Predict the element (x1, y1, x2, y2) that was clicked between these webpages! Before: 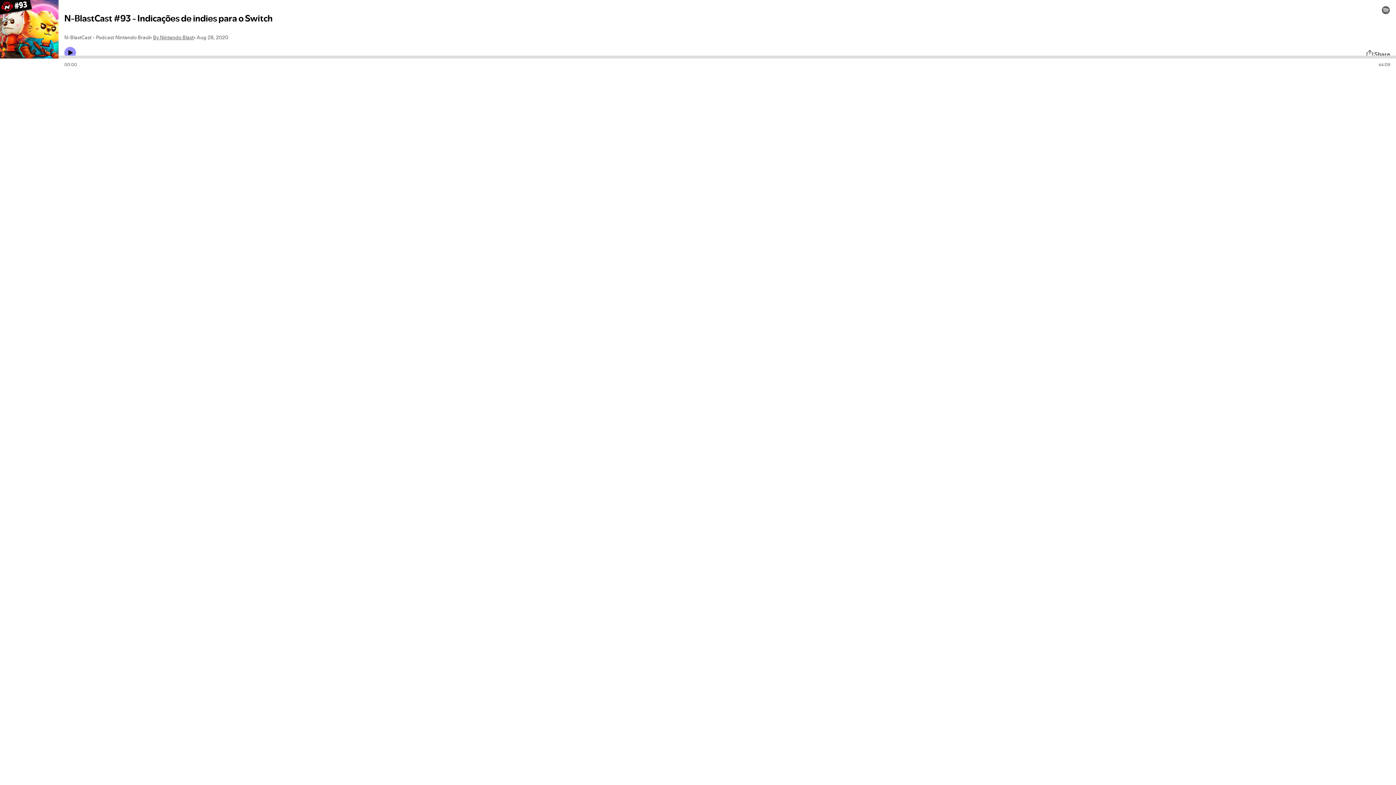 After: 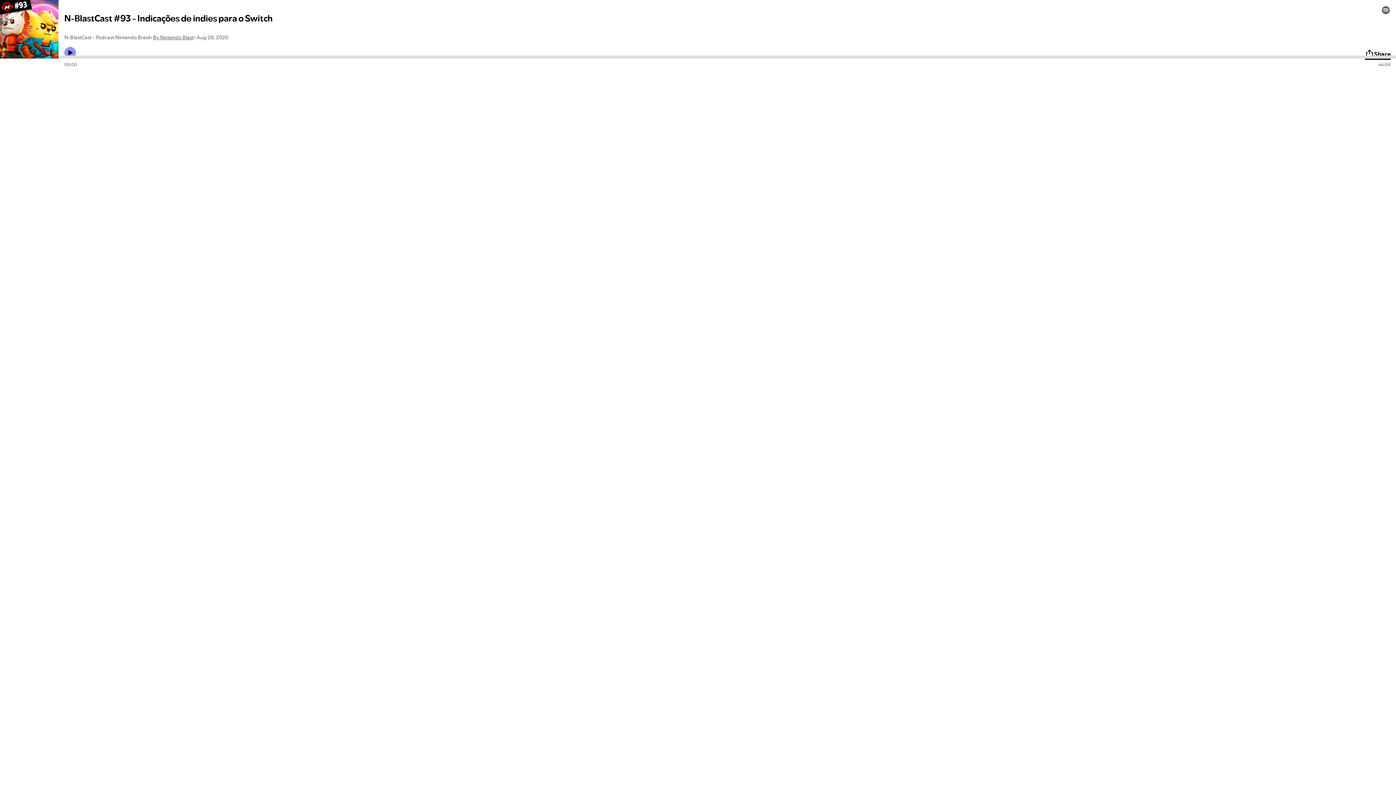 Action: bbox: (1365, 49, 1390, 58) label: Share